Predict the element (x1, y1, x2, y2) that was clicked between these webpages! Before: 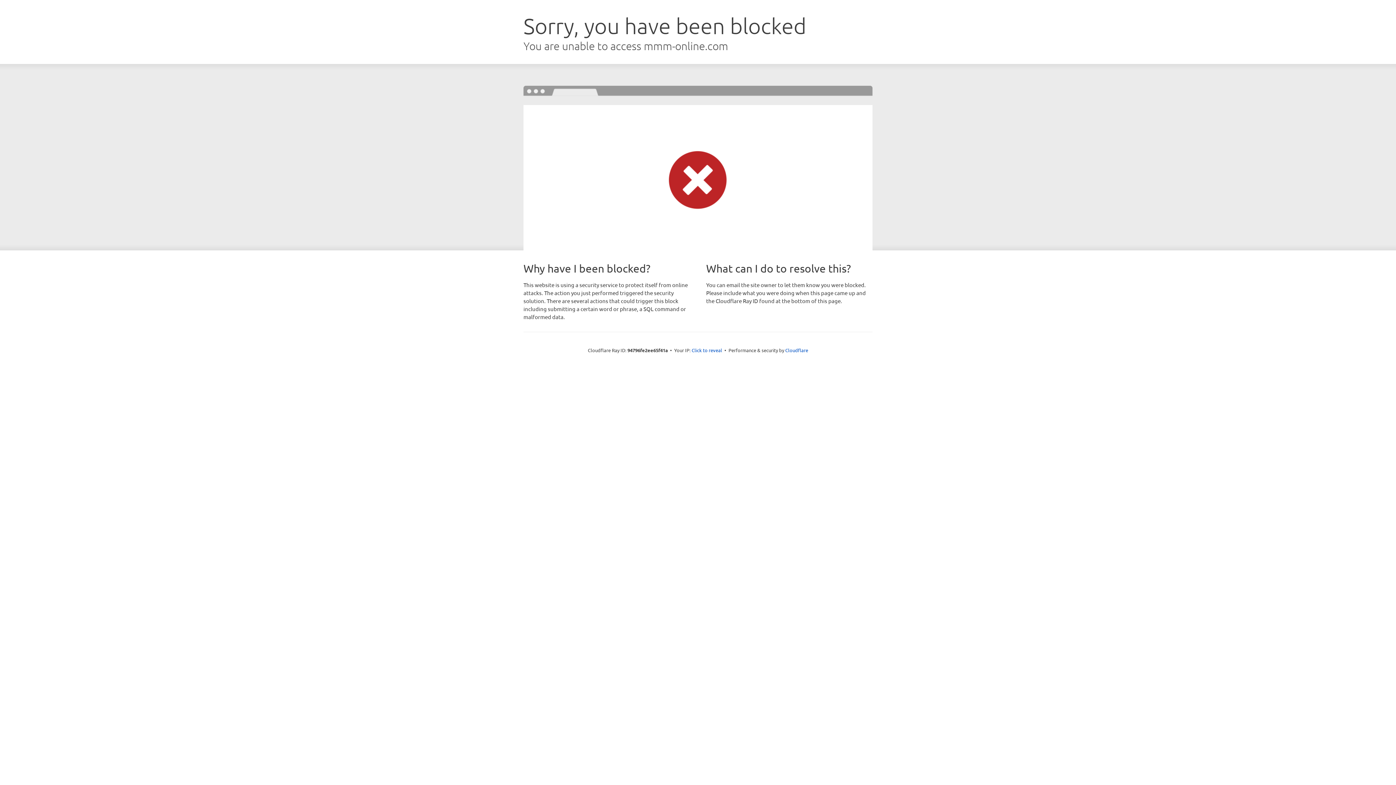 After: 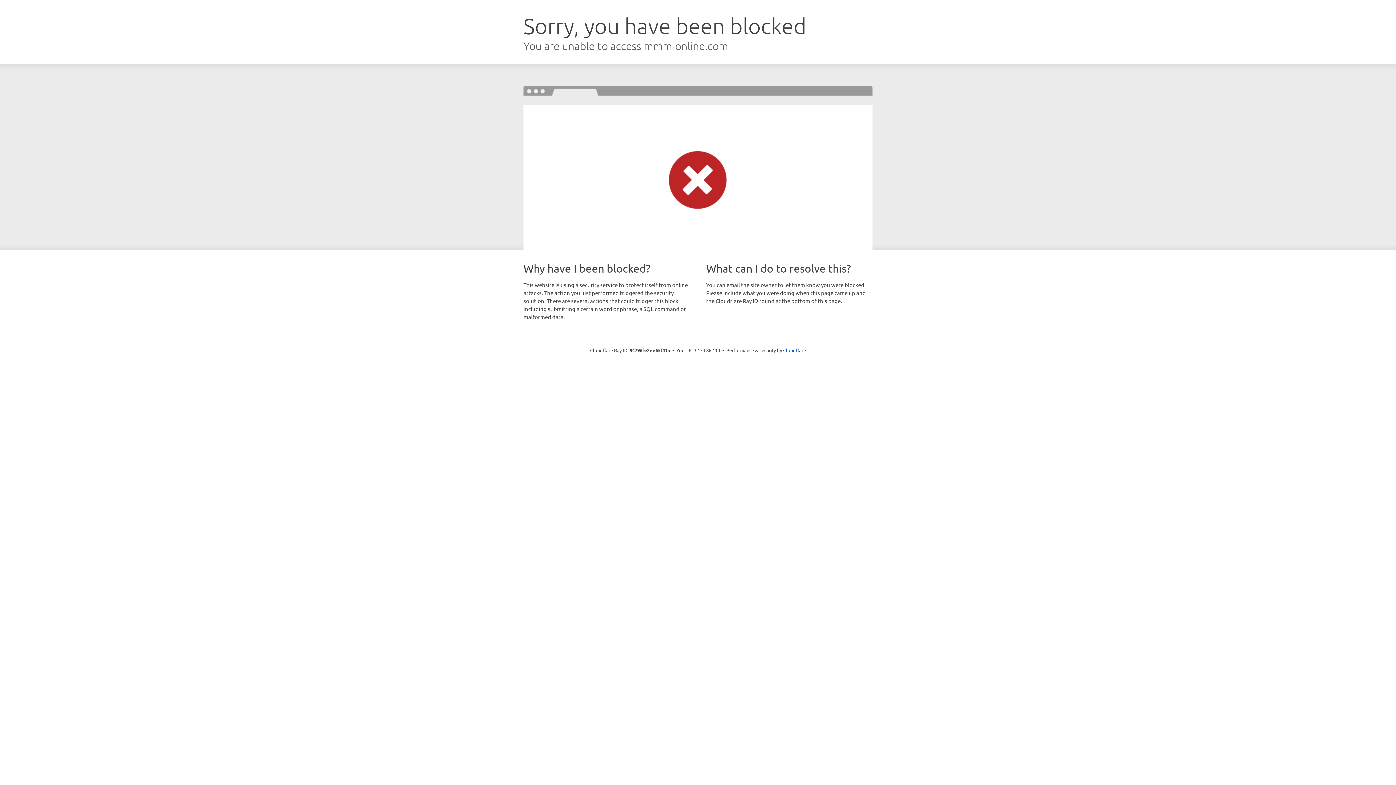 Action: label: Click to reveal bbox: (691, 346, 722, 353)